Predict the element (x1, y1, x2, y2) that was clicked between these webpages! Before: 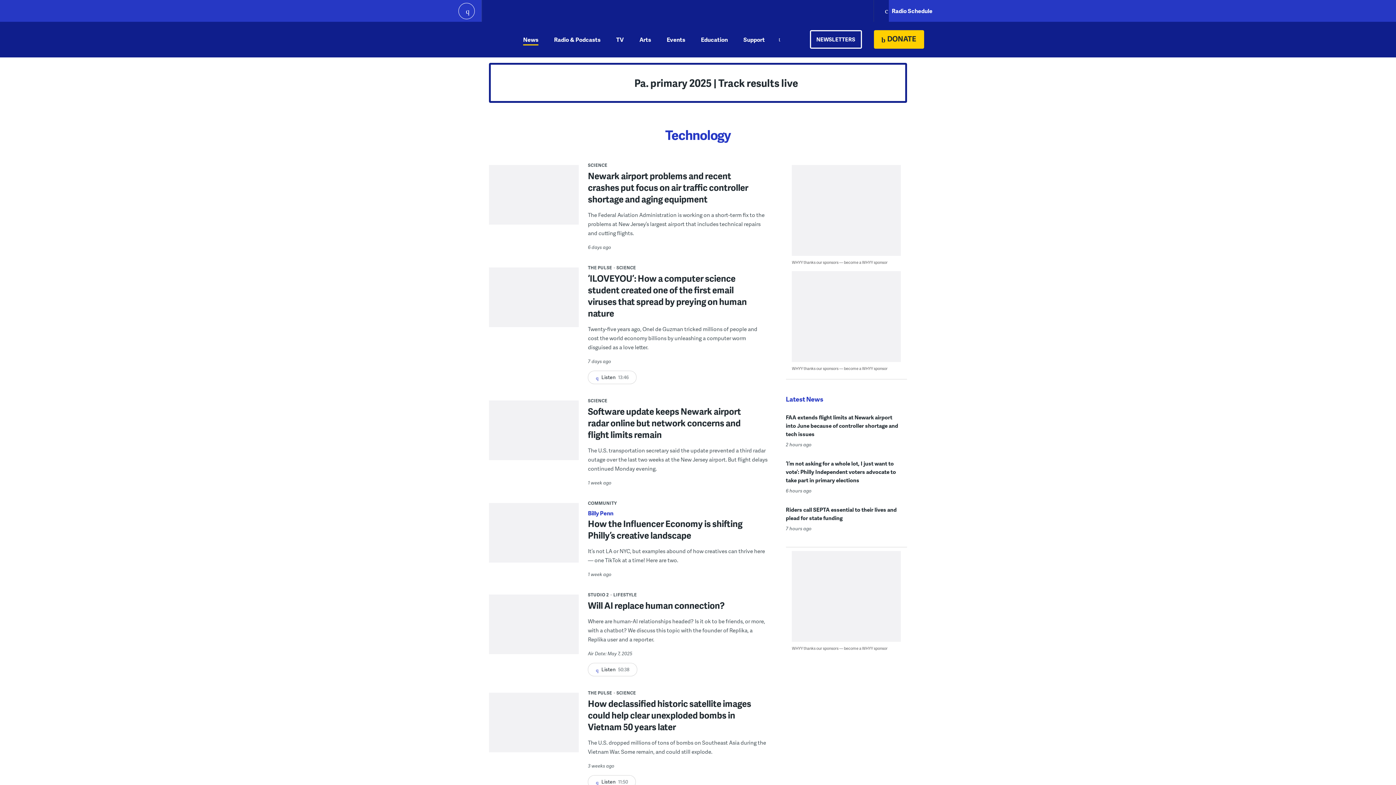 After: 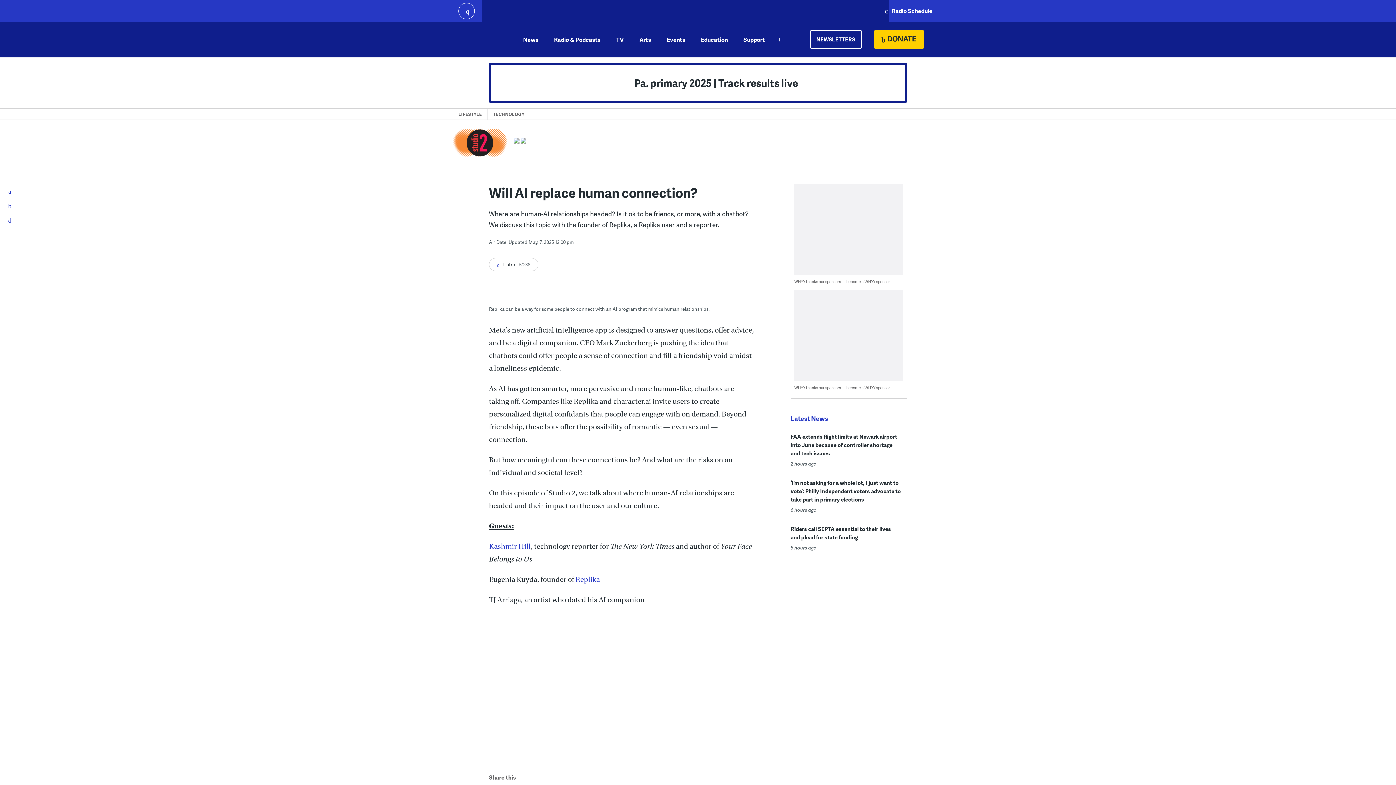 Action: bbox: (588, 599, 724, 611) label: Will AI replace human connection?